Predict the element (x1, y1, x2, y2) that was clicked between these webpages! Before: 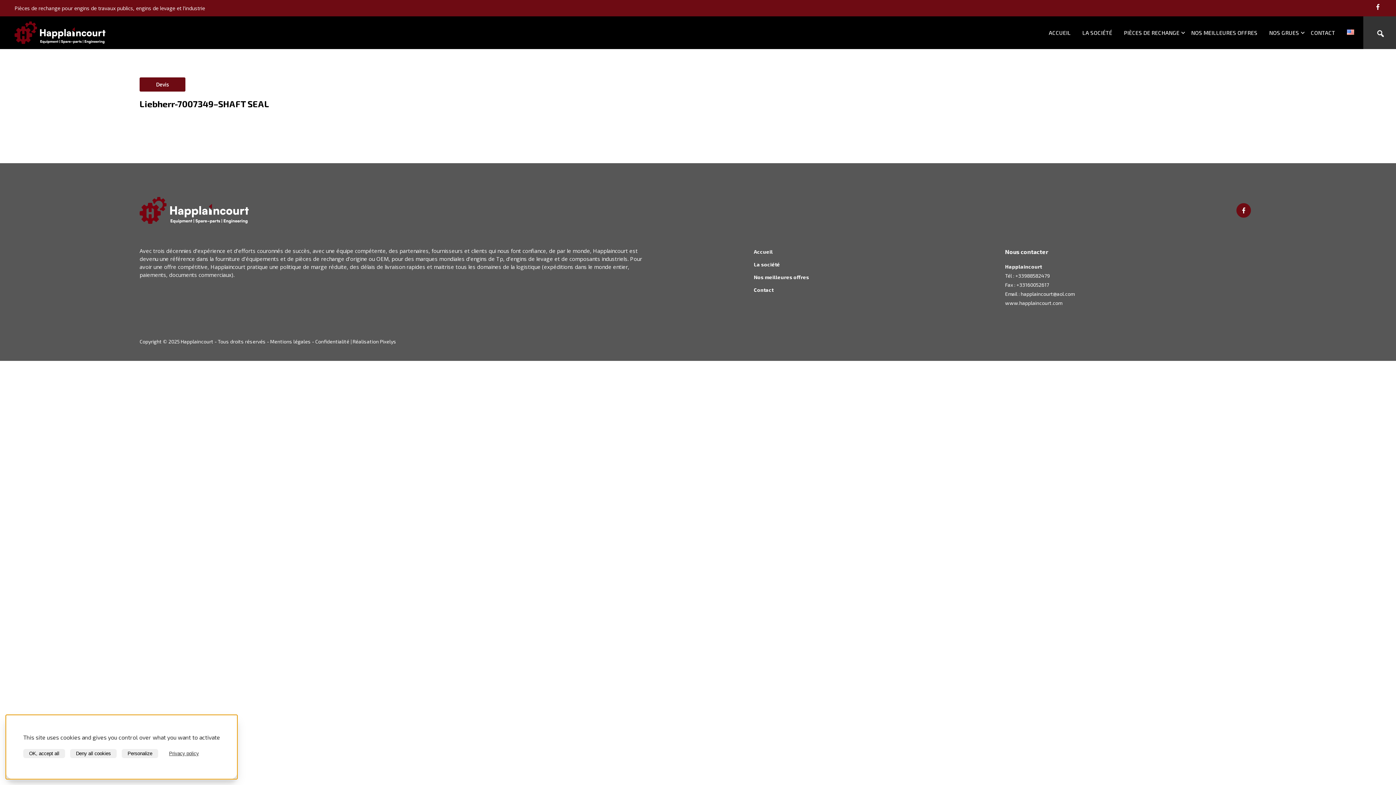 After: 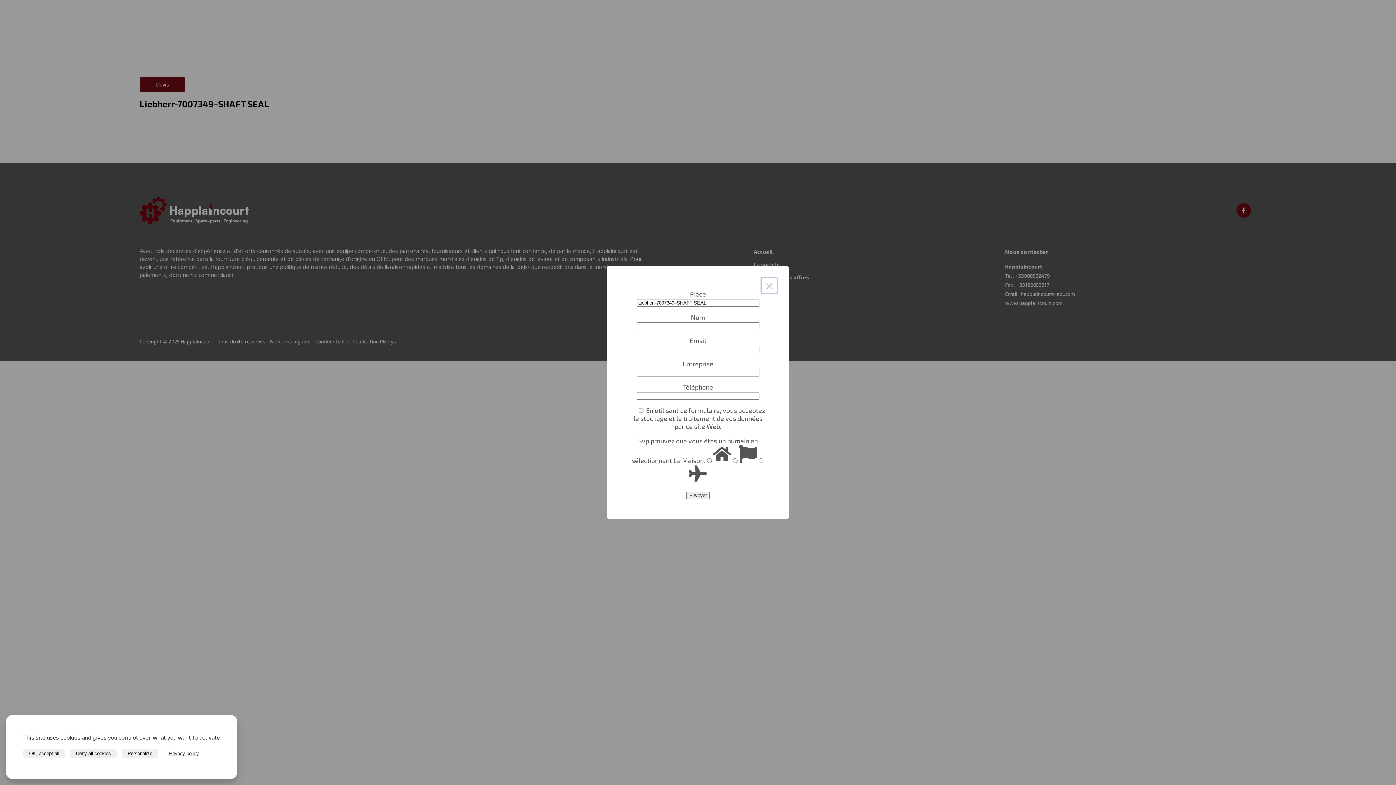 Action: label: Devis bbox: (139, 77, 185, 91)